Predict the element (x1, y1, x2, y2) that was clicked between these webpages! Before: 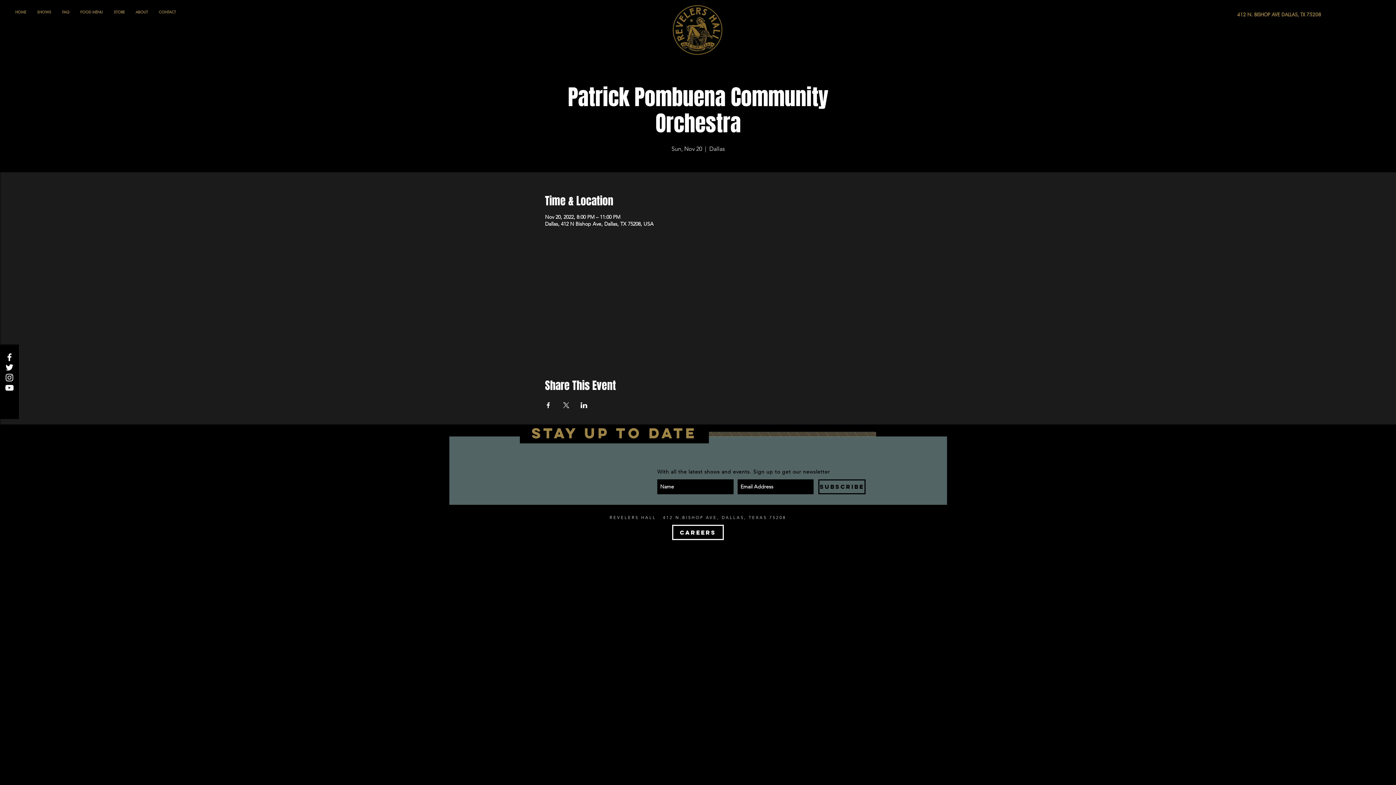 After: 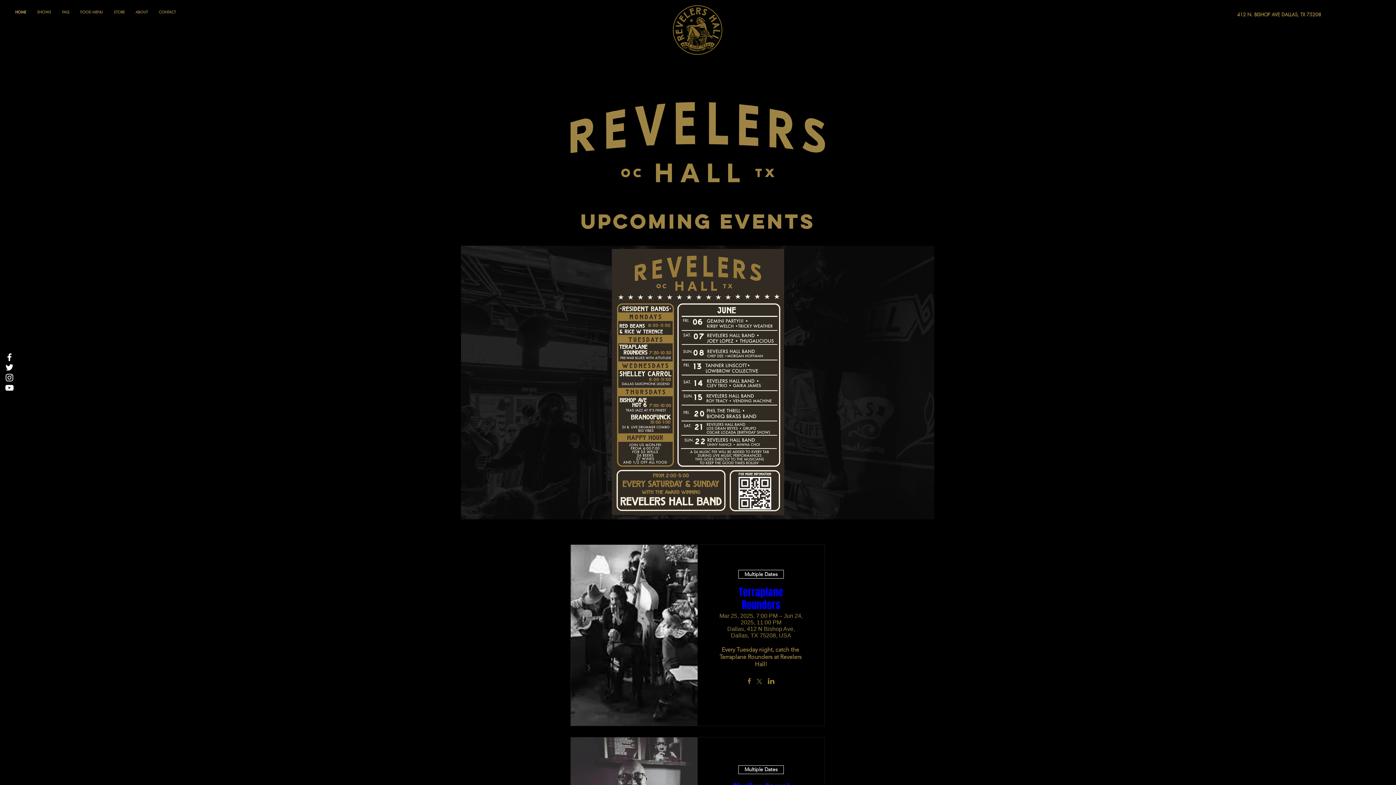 Action: bbox: (669, 2, 726, 58)